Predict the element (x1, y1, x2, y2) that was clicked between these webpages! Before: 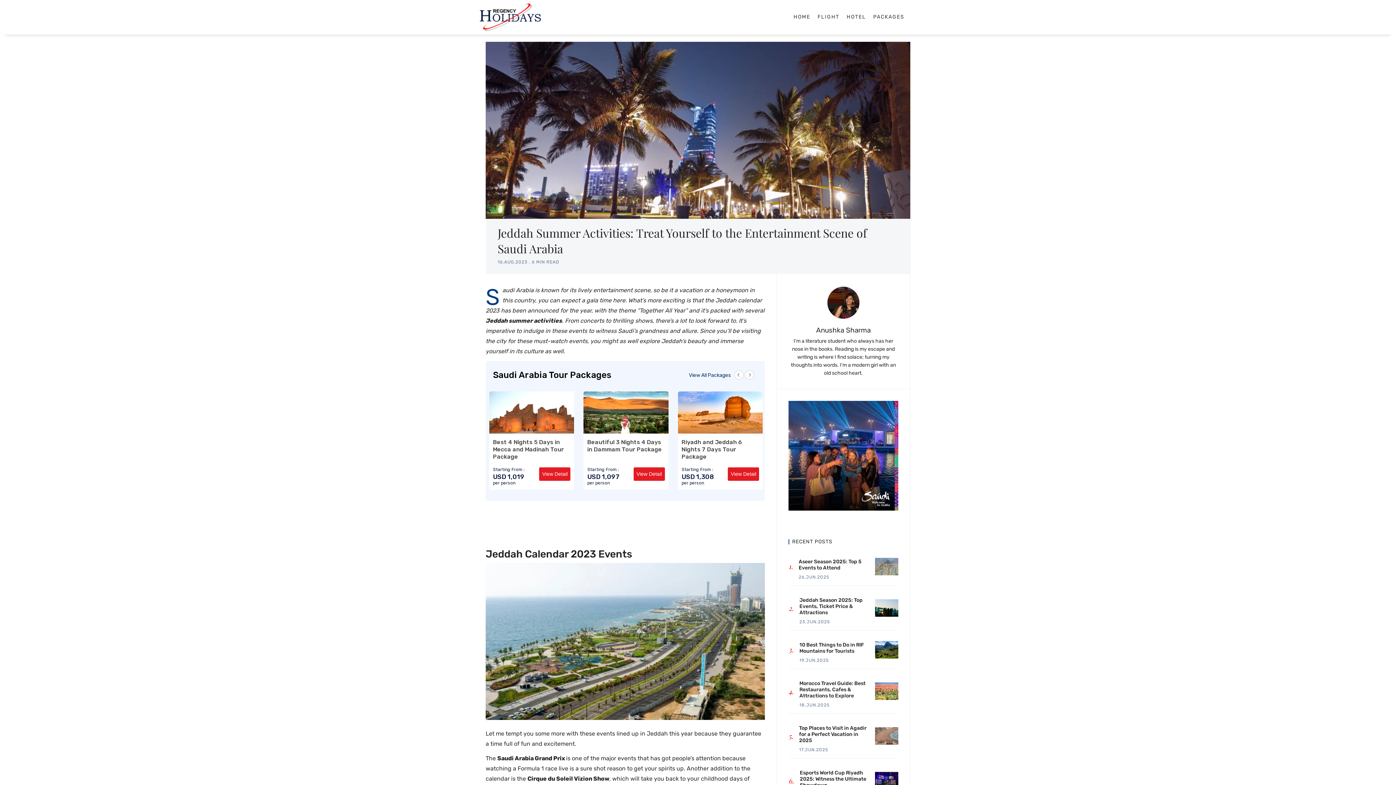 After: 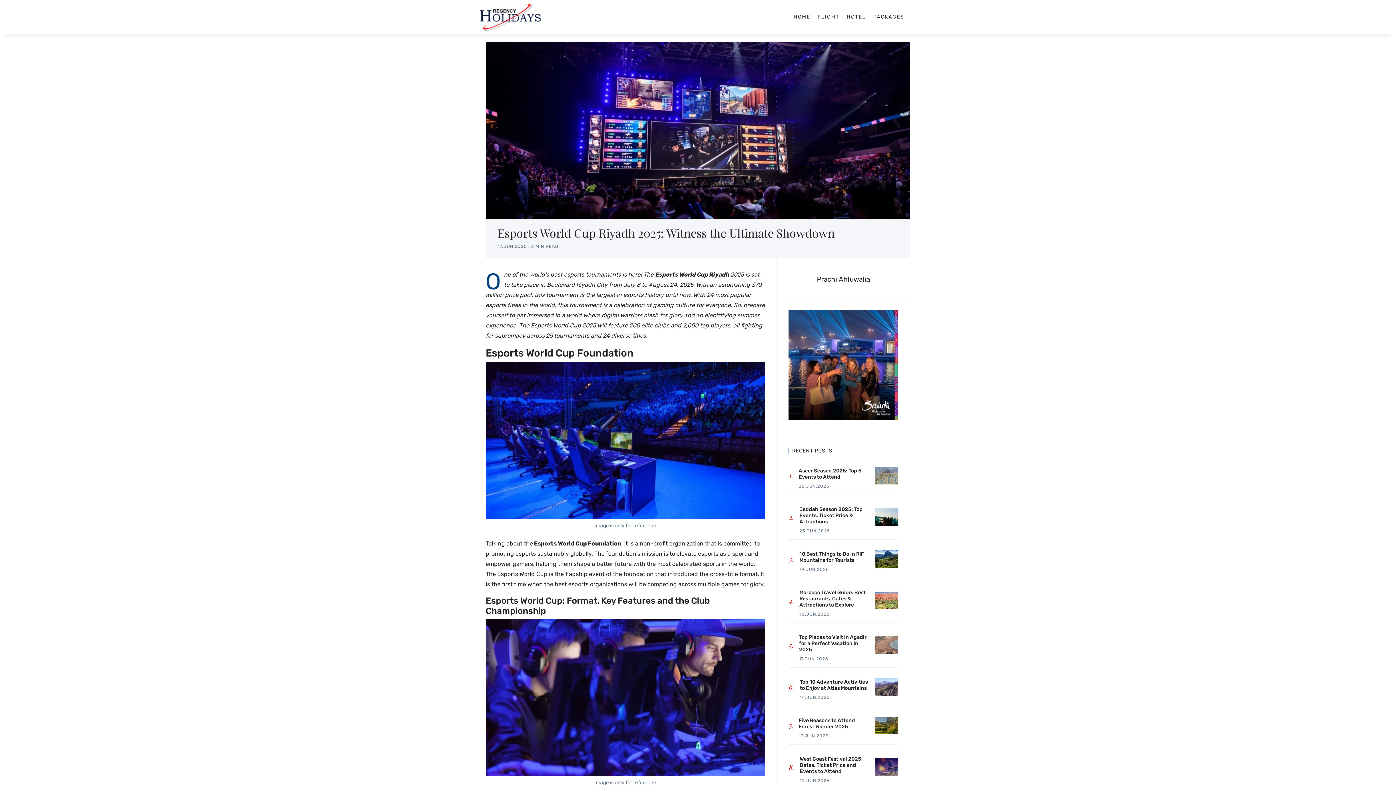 Action: bbox: (788, 758, 898, 803) label: Esports World Cup Riyadh 2025: Witness the Ultimate Showdown
17.JUN.2025